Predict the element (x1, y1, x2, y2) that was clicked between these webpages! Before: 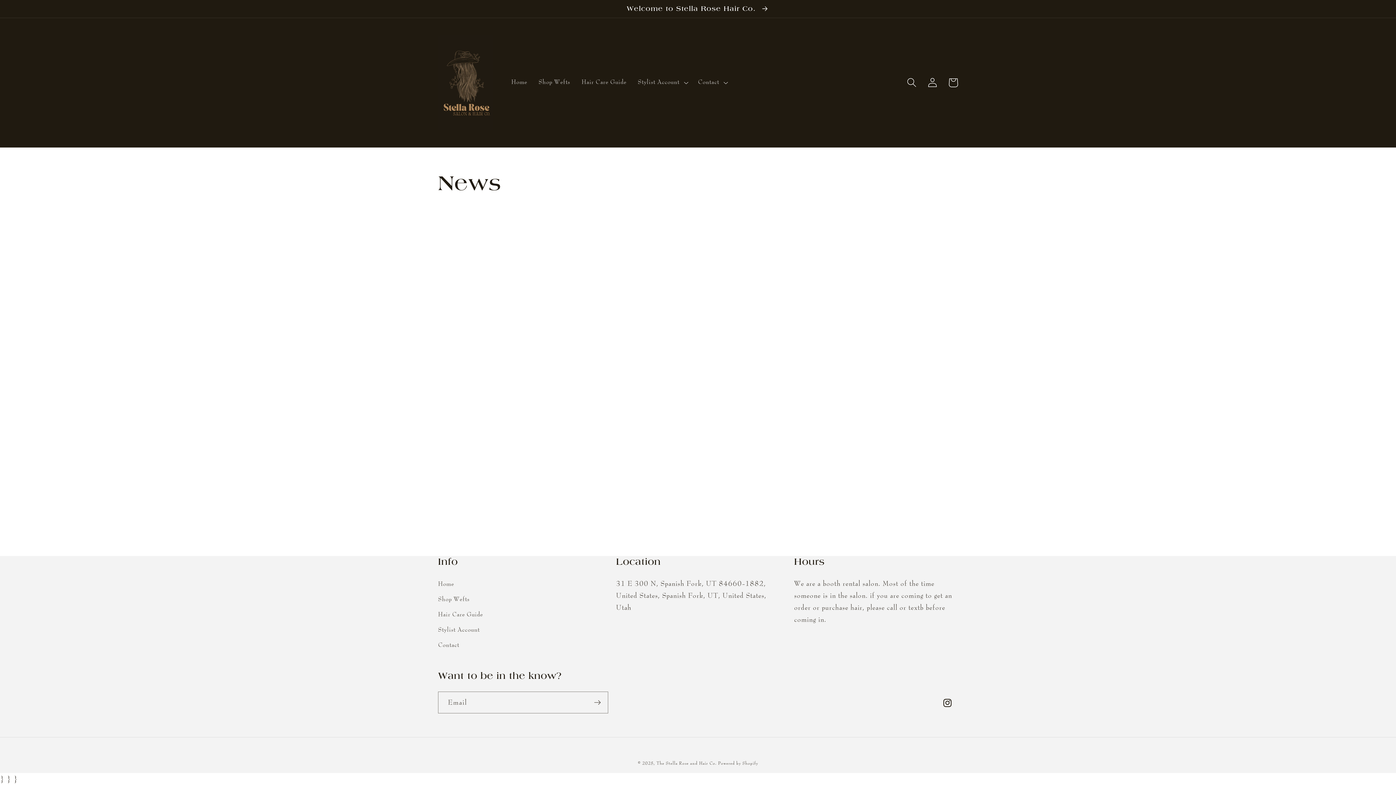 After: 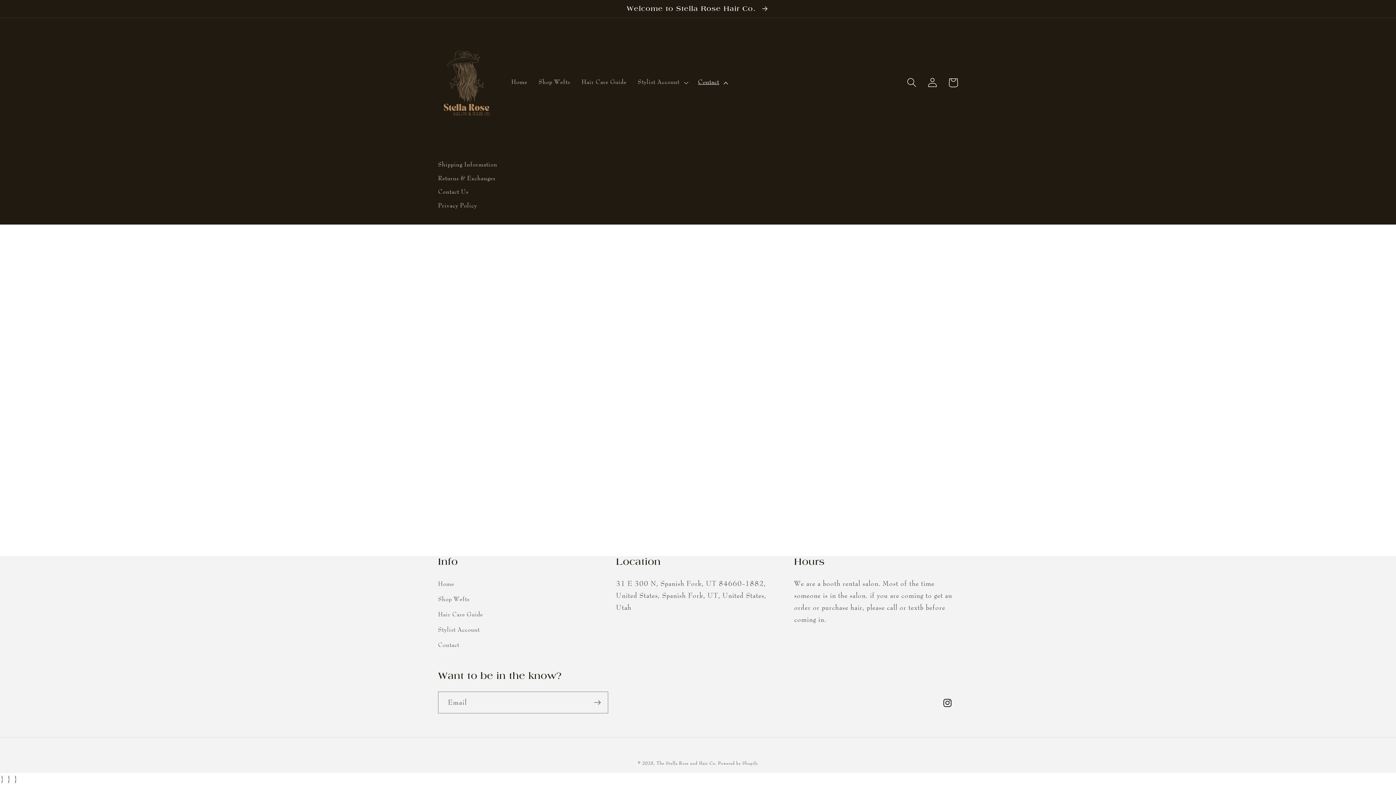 Action: label: Contact bbox: (692, 72, 732, 92)